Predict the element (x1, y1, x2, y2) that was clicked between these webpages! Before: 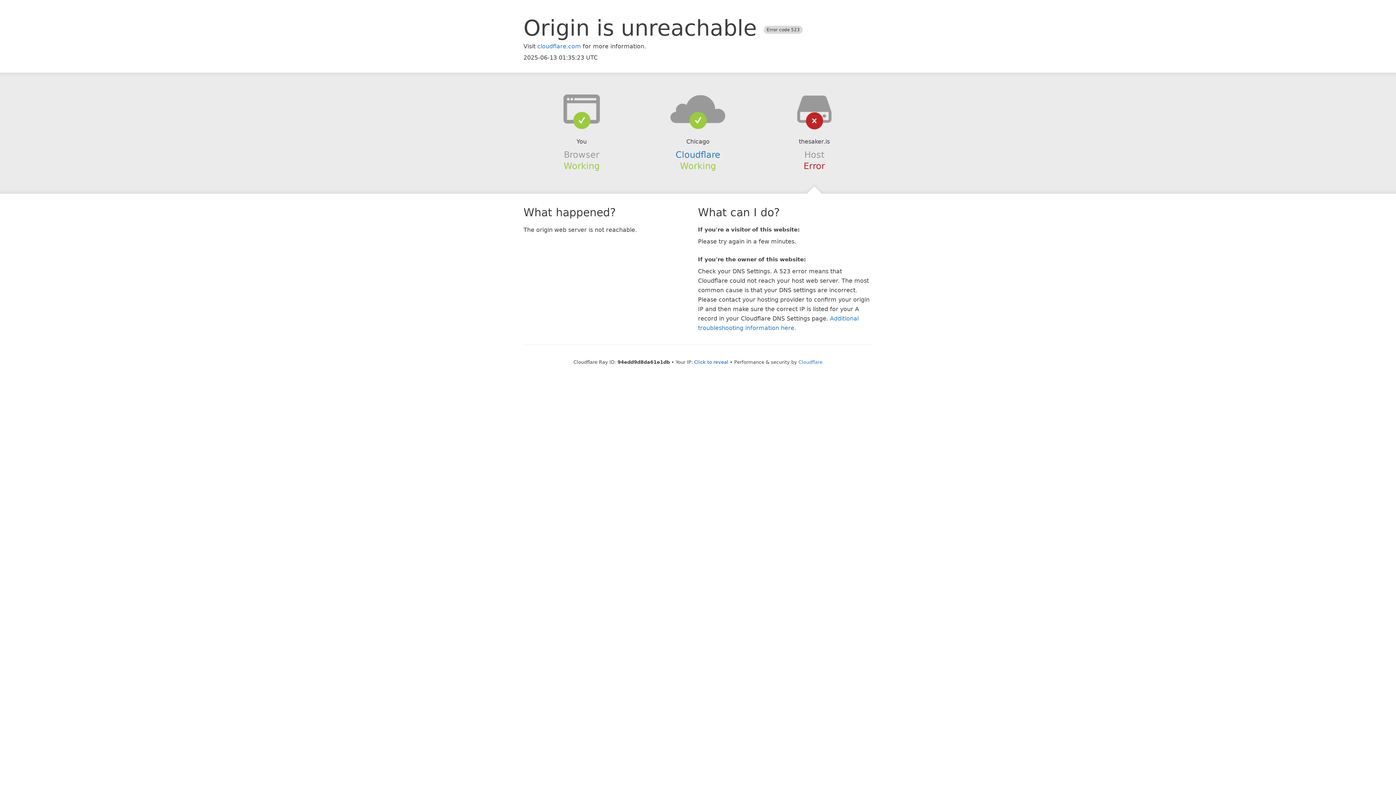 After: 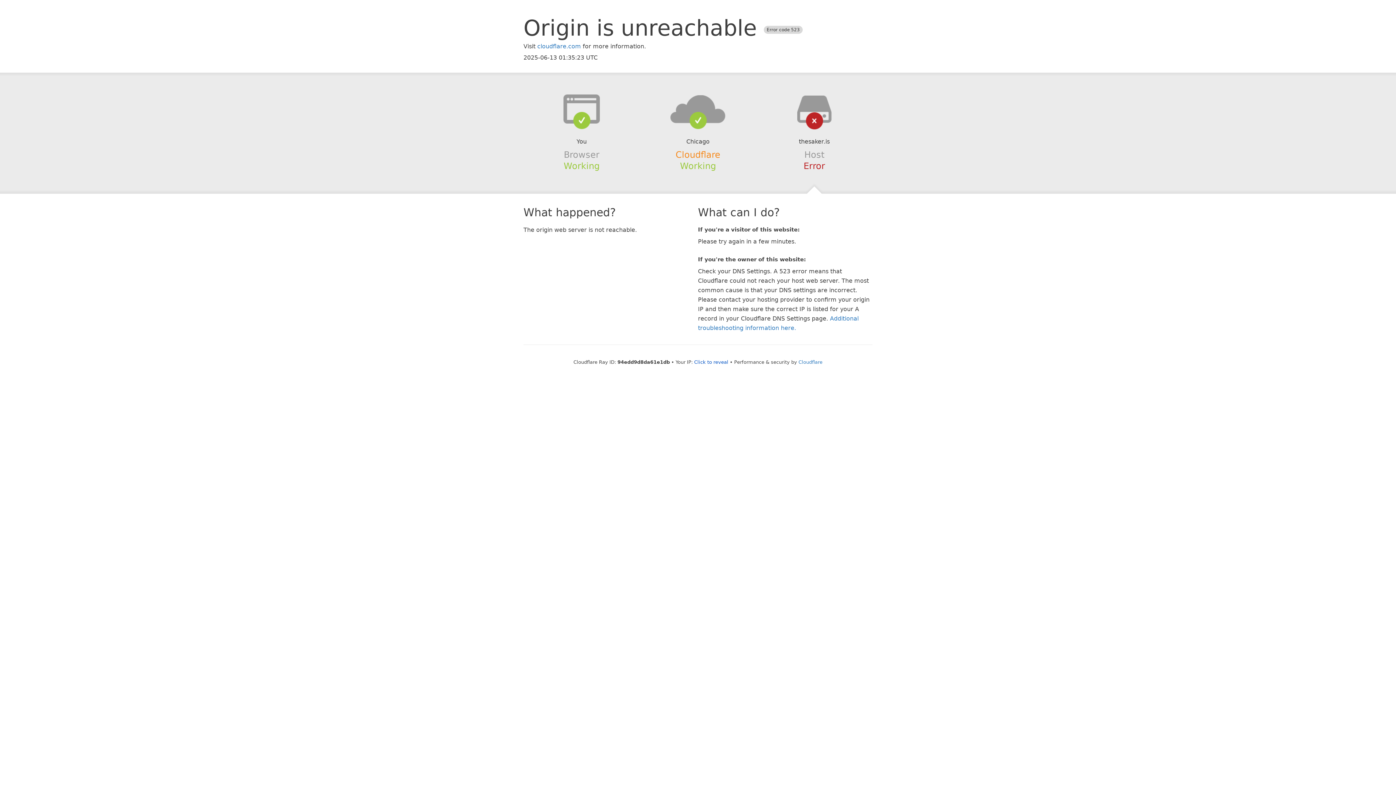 Action: bbox: (675, 149, 720, 159) label: Cloudflare